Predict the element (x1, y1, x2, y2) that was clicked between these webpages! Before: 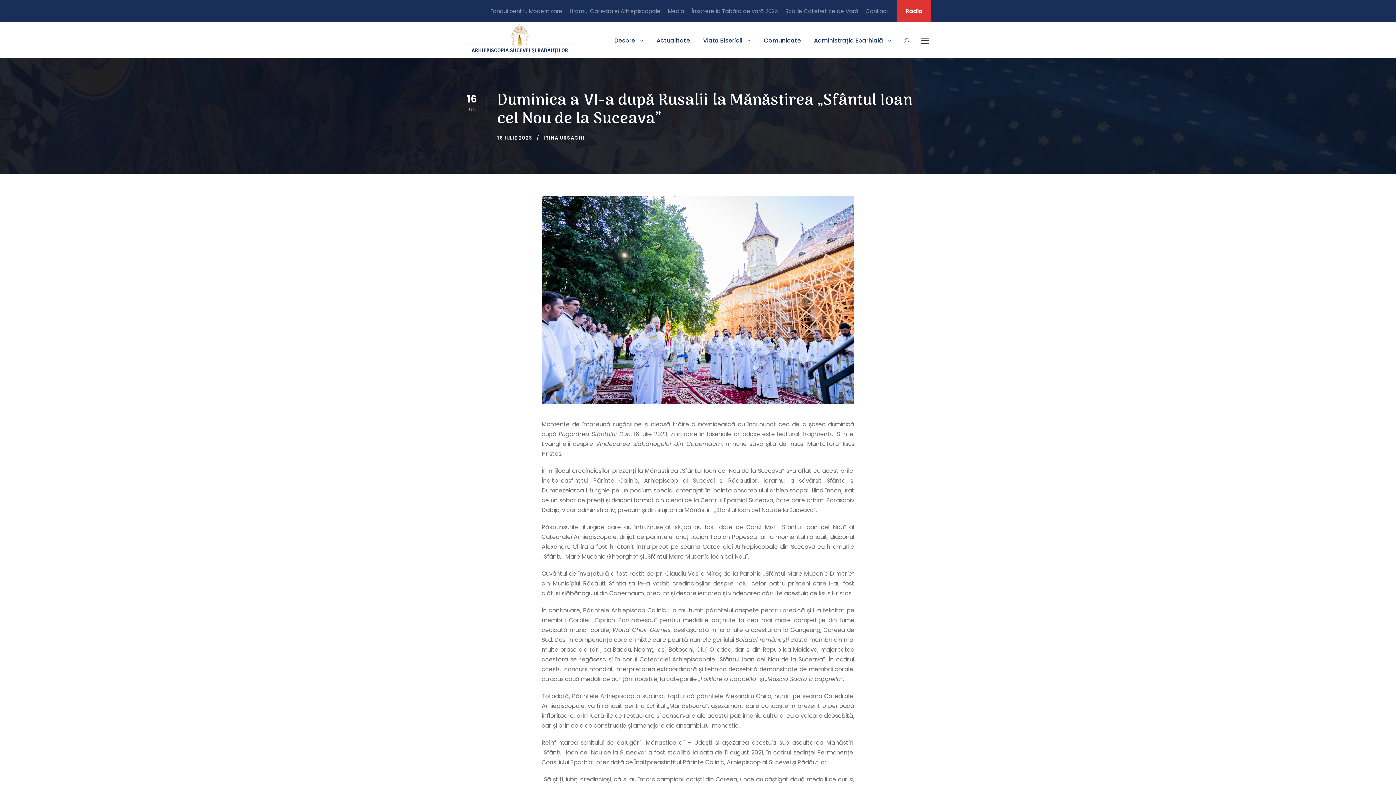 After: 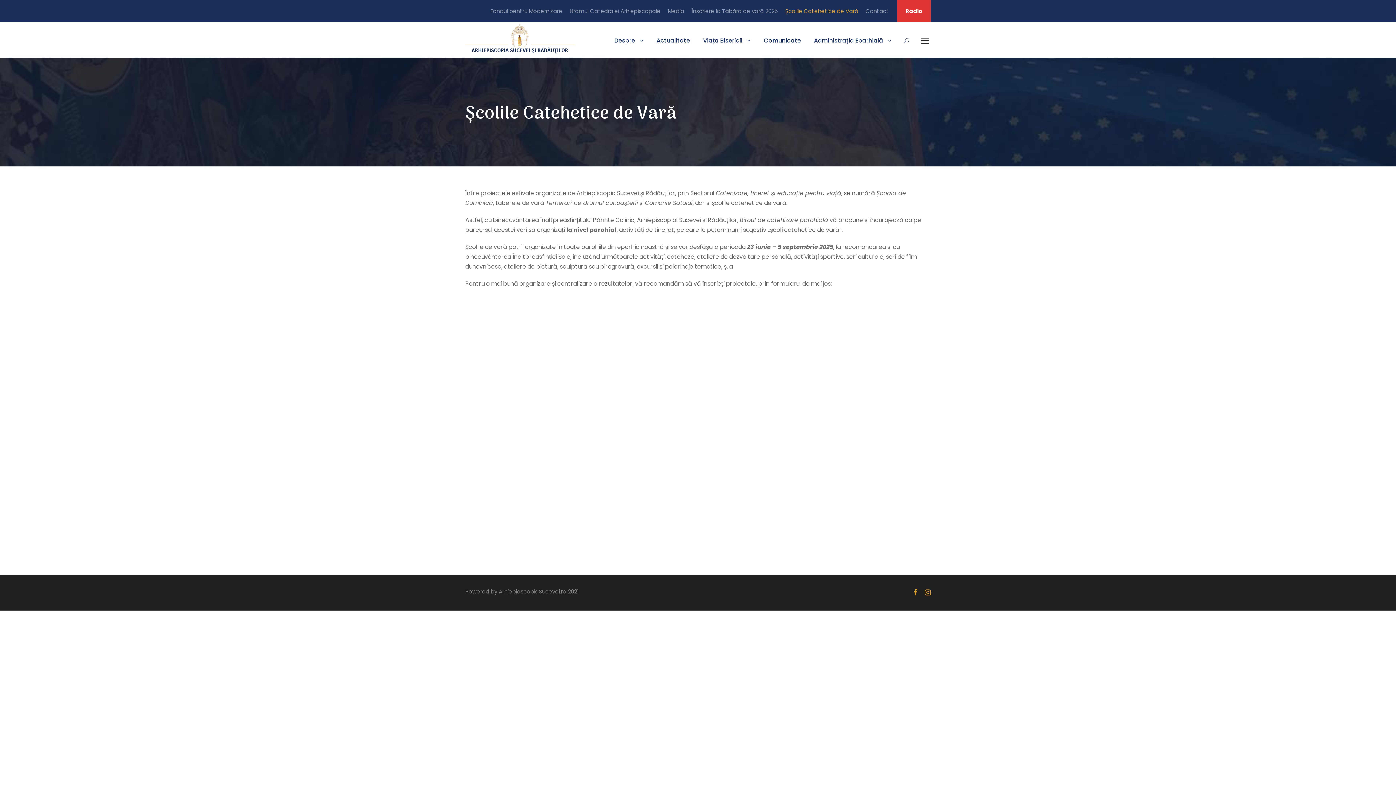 Action: label: Școlile Catehetice de Vară bbox: (785, 7, 858, 21)